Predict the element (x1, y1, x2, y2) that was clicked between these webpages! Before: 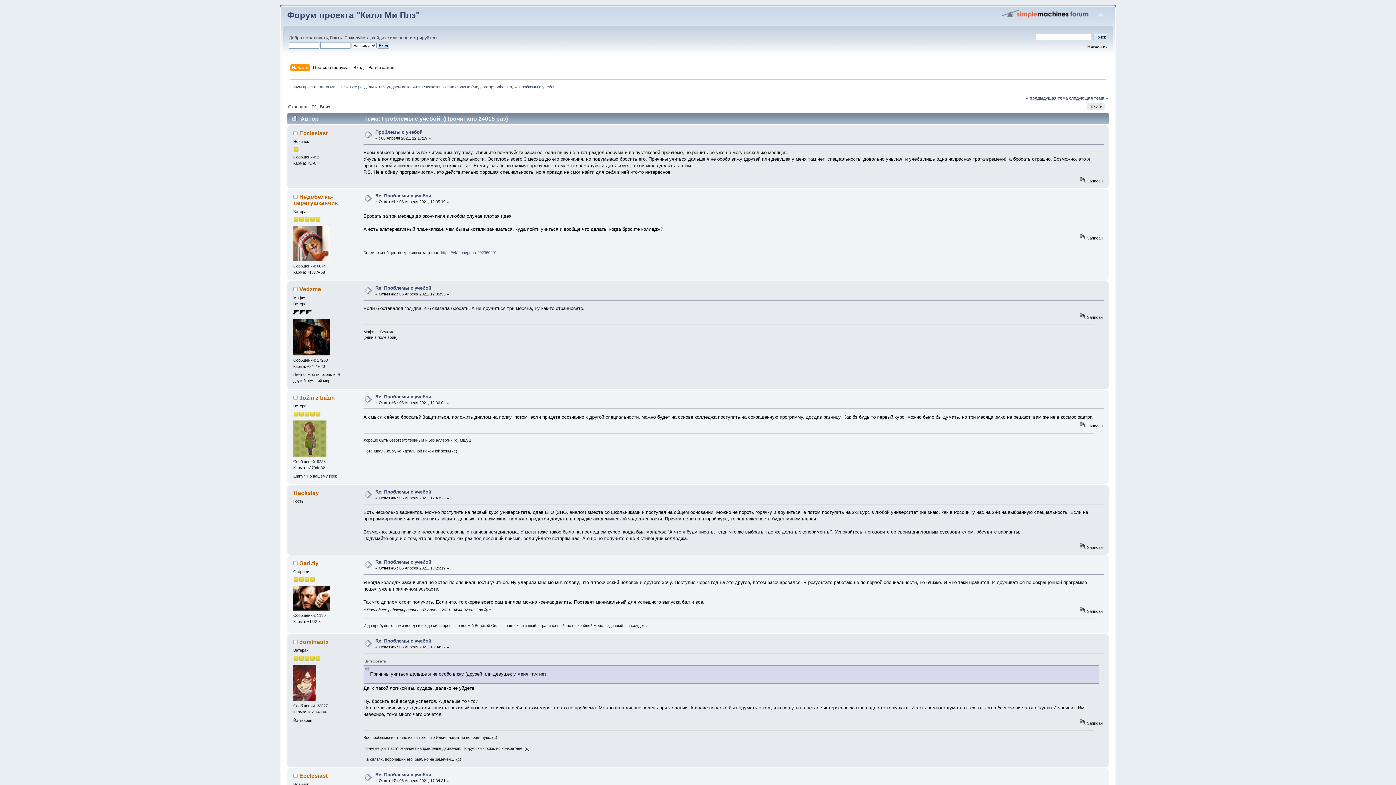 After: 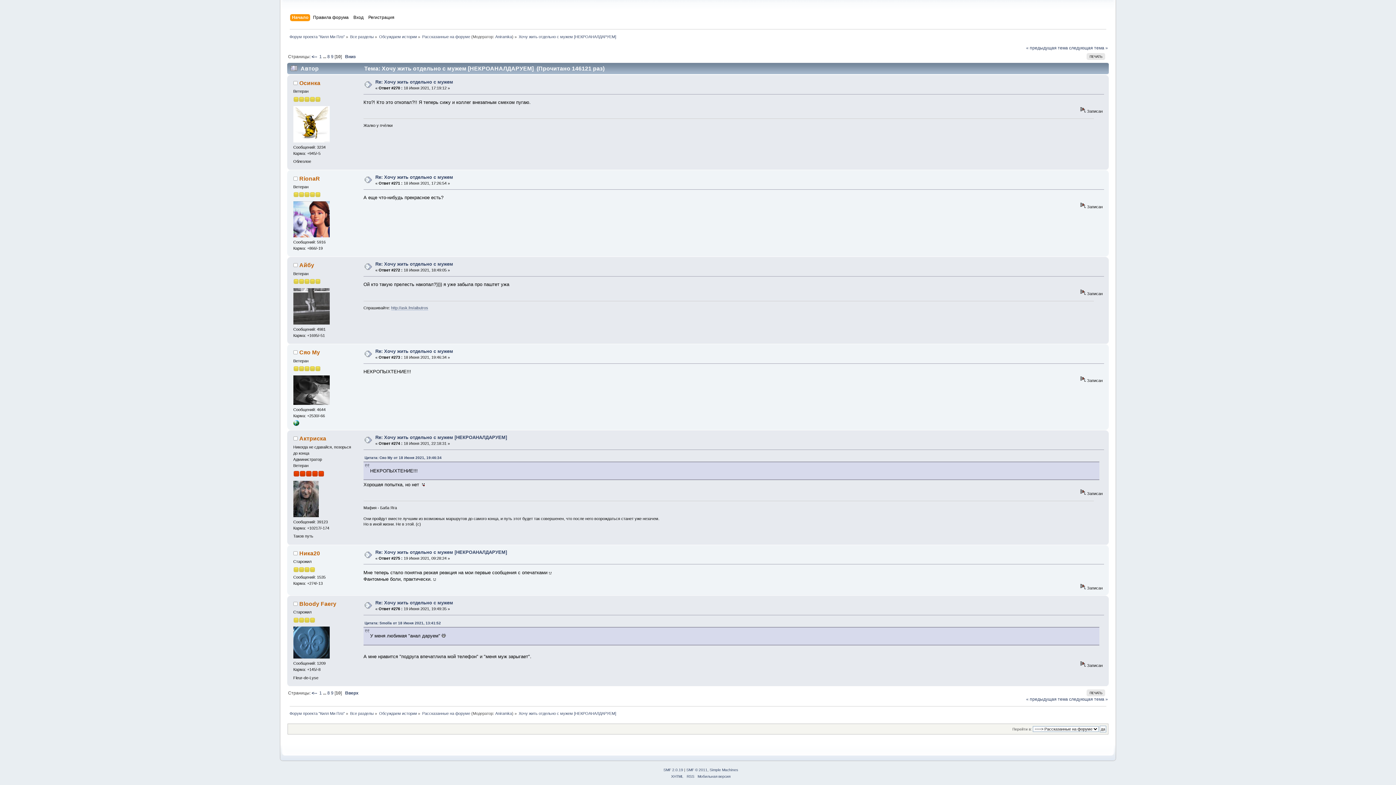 Action: label: « предыдущая тема bbox: (1026, 95, 1068, 100)